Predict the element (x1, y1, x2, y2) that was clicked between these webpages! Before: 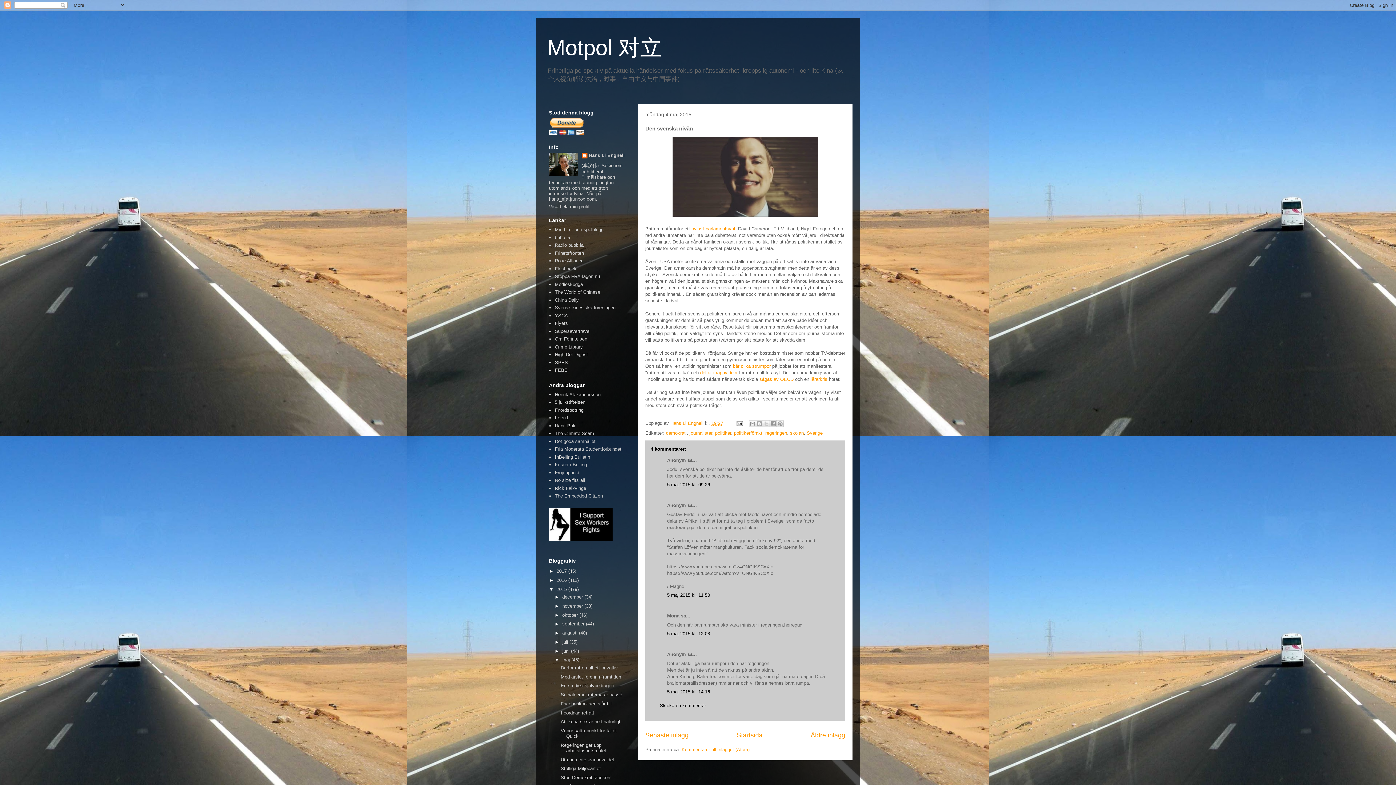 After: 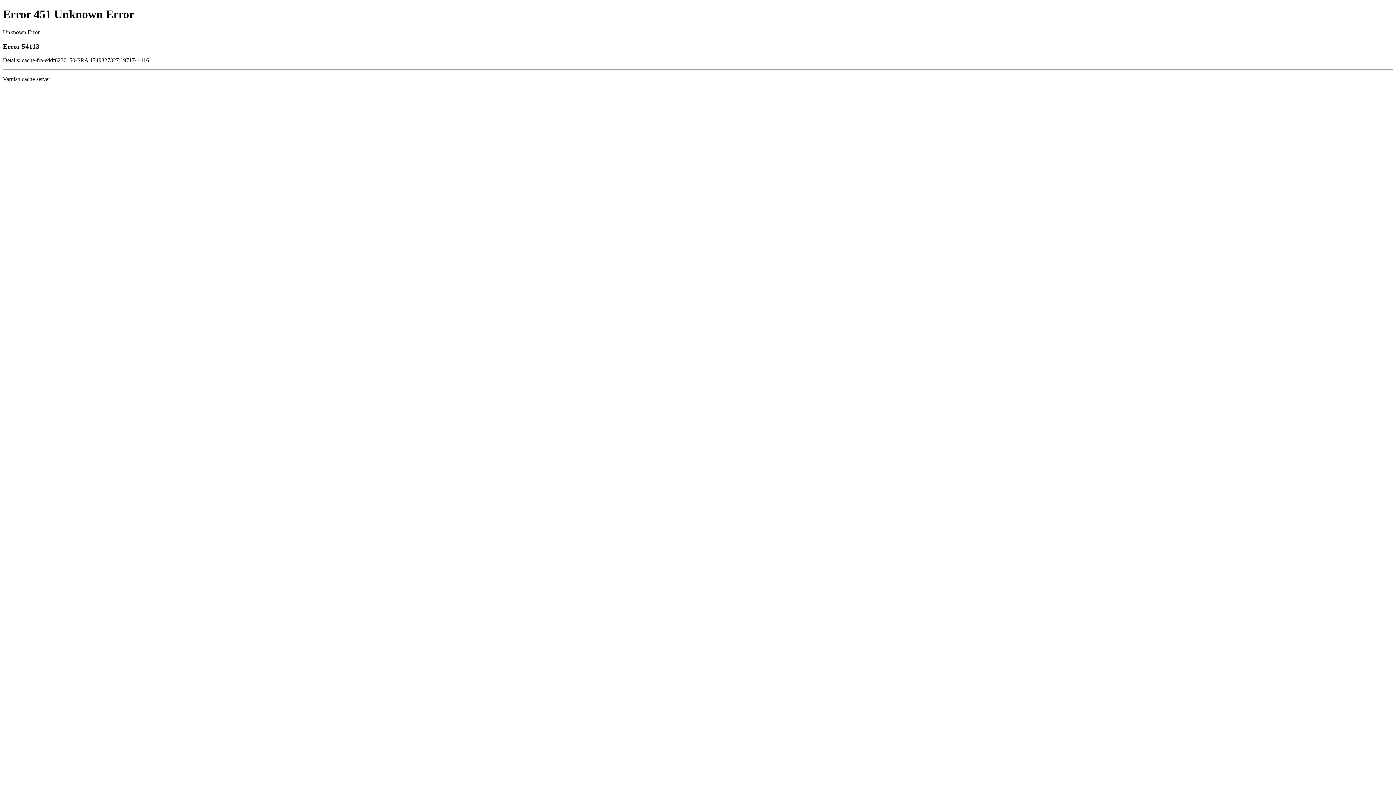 Action: bbox: (691, 226, 735, 231) label: ovisst parlamentsval